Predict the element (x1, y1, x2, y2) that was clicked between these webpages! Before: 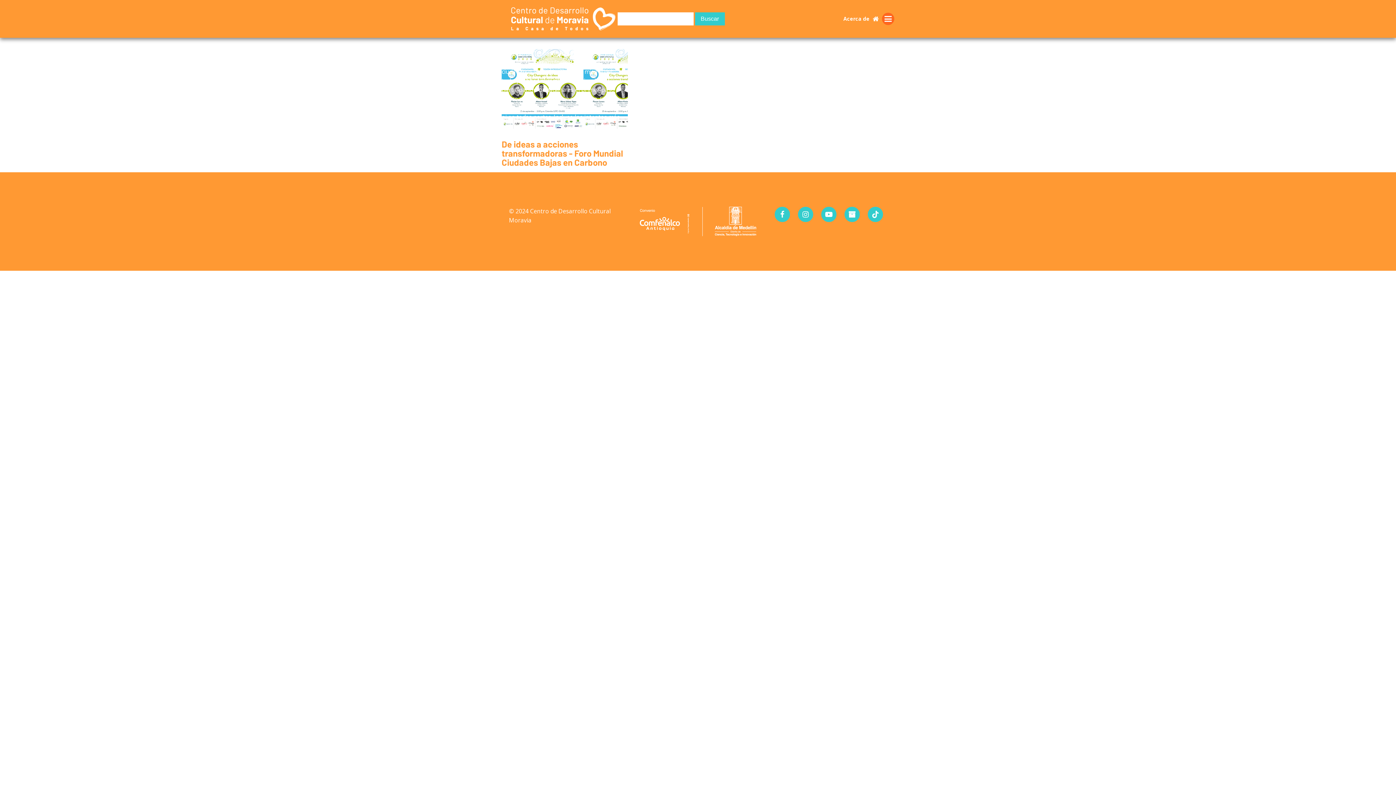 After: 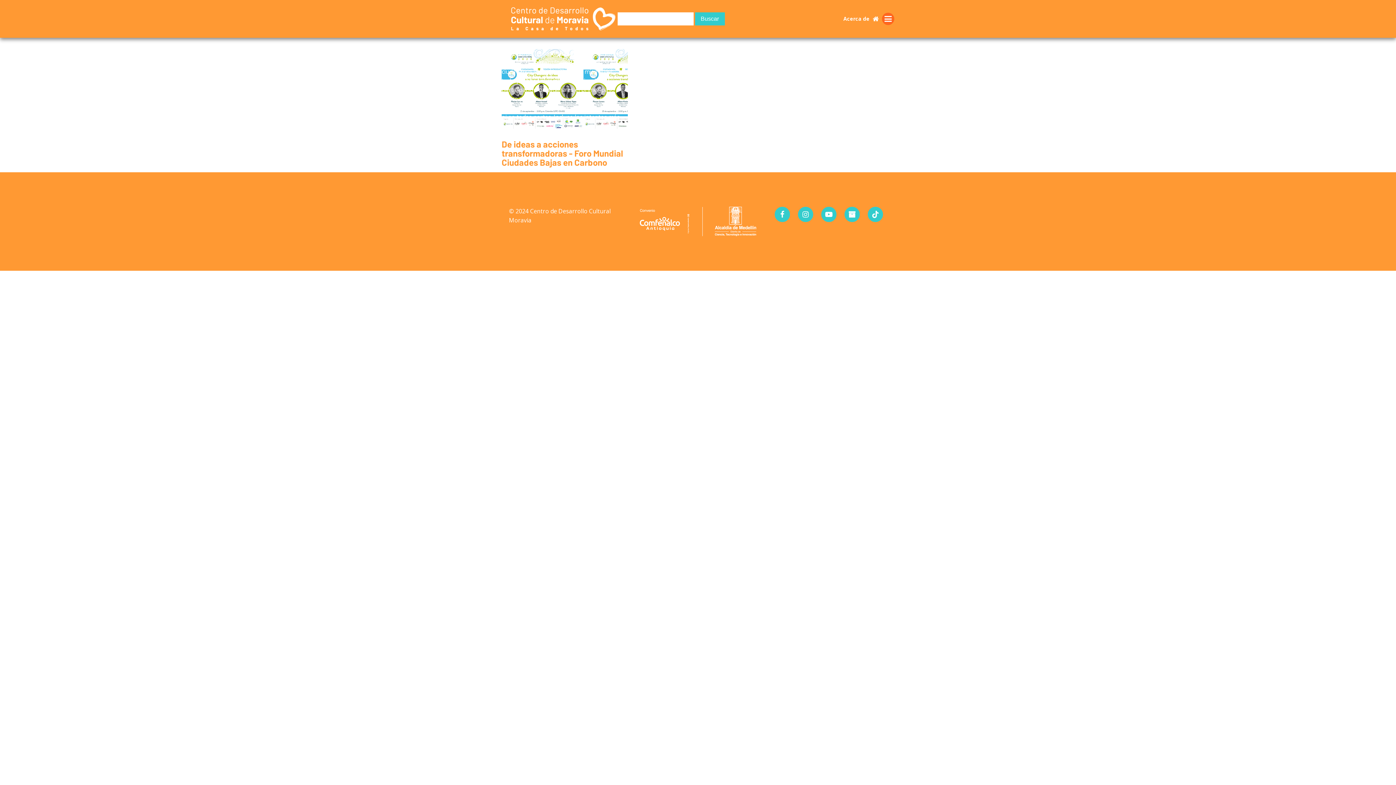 Action: bbox: (867, 206, 883, 222)